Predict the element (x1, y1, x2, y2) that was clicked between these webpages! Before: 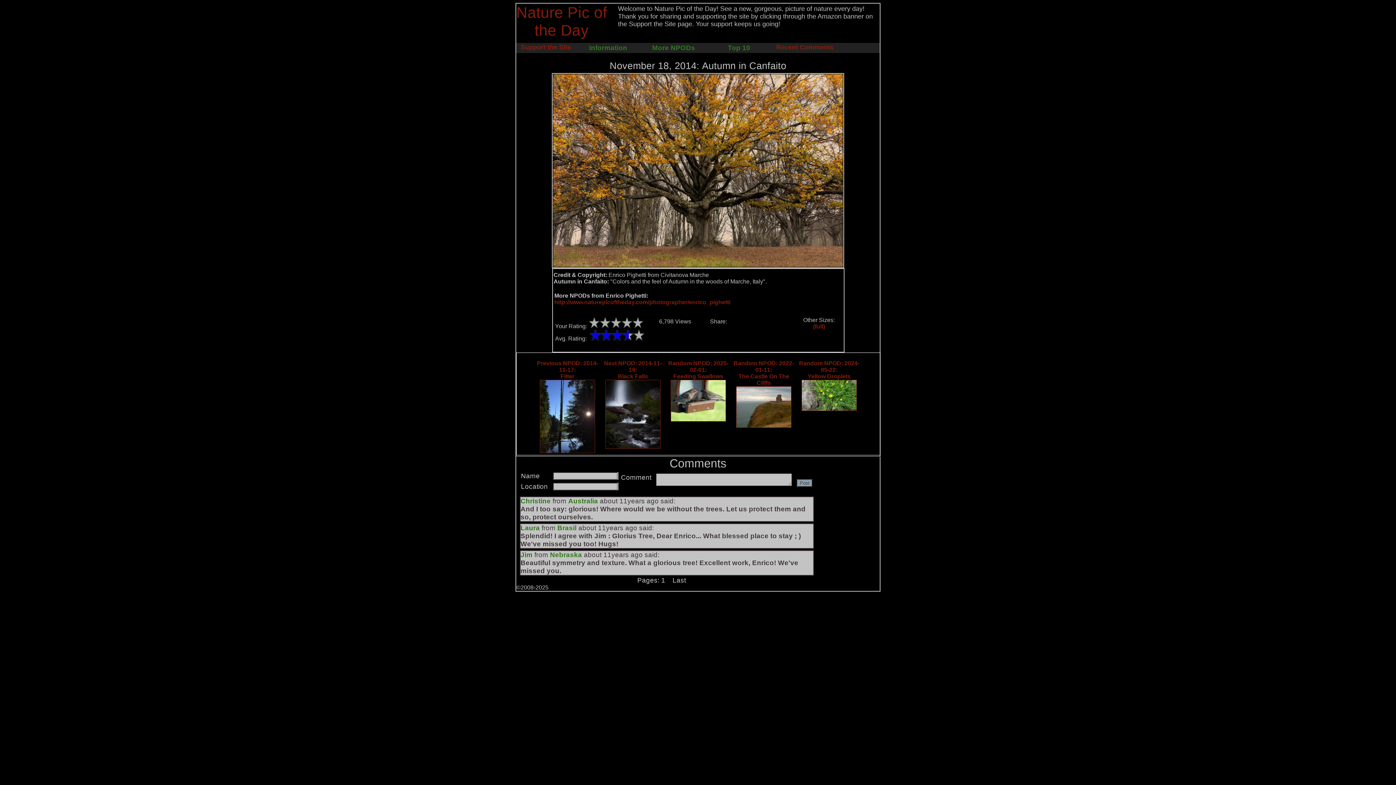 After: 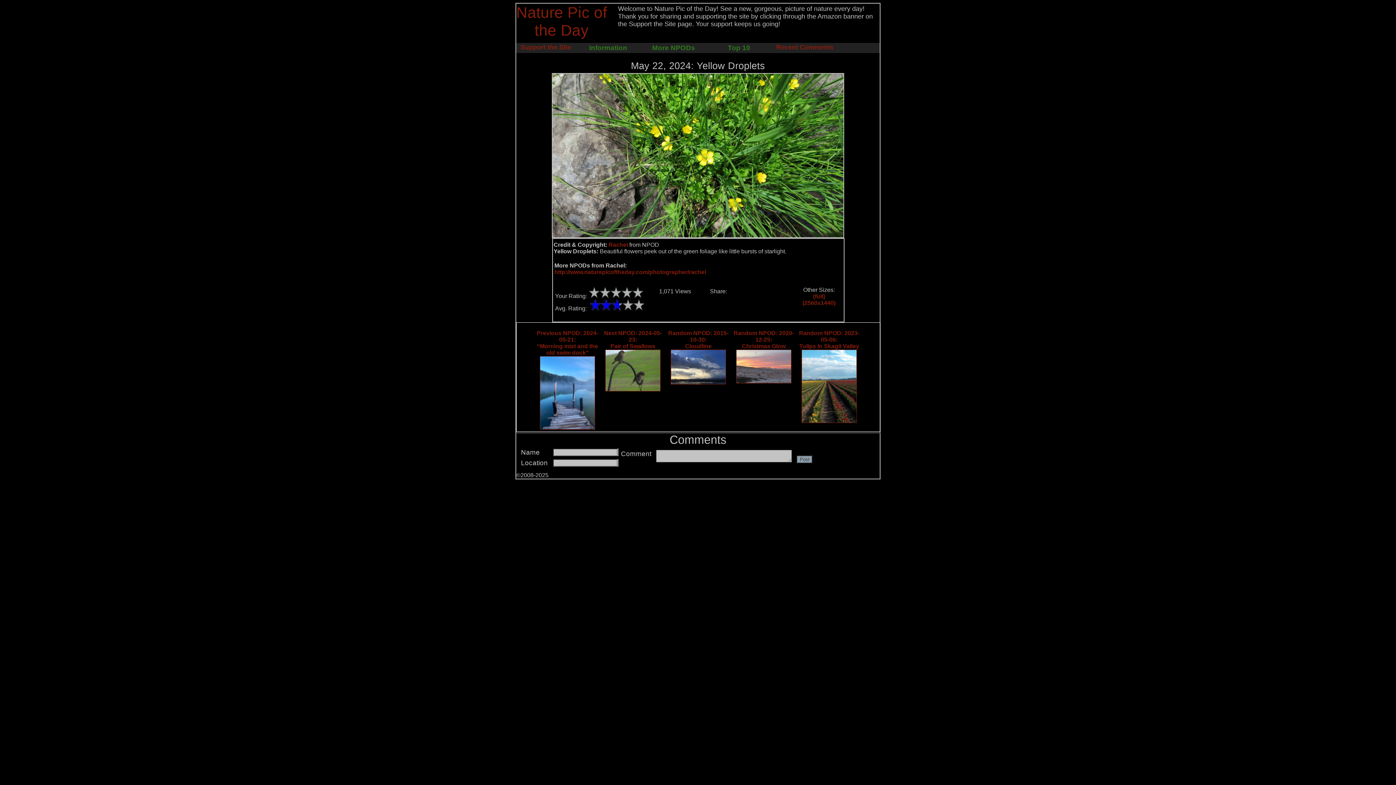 Action: bbox: (801, 406, 857, 412)